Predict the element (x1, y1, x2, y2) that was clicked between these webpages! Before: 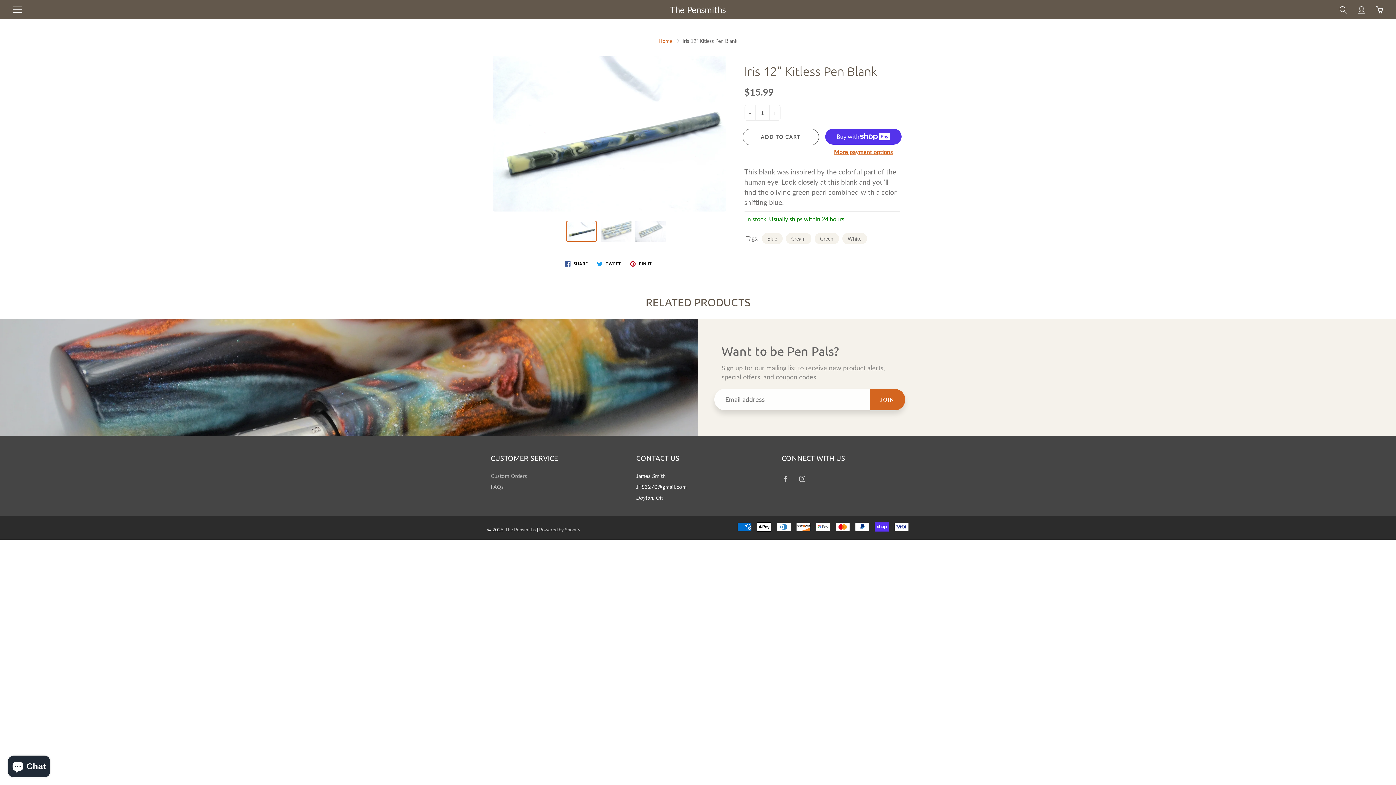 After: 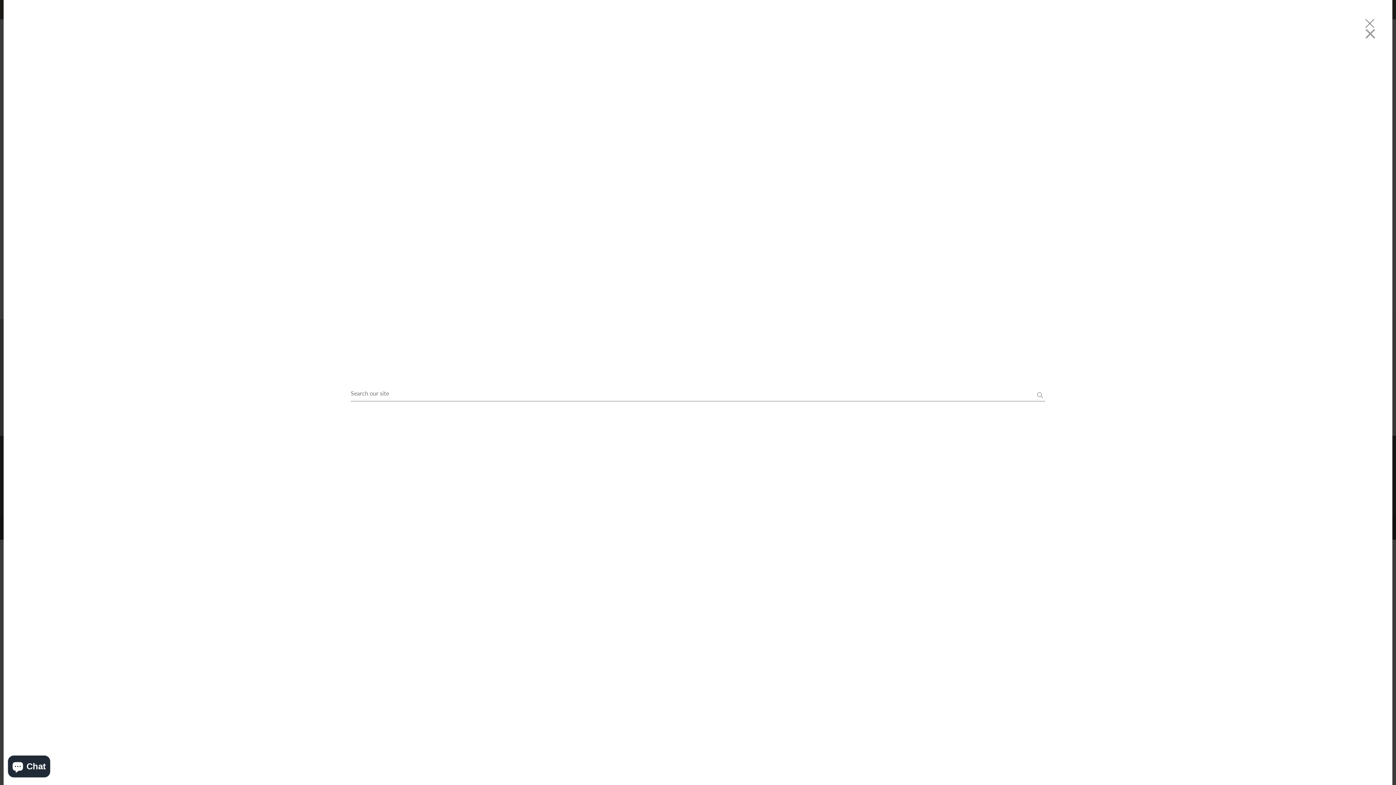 Action: label: Search bbox: (1338, 4, 1349, 15)